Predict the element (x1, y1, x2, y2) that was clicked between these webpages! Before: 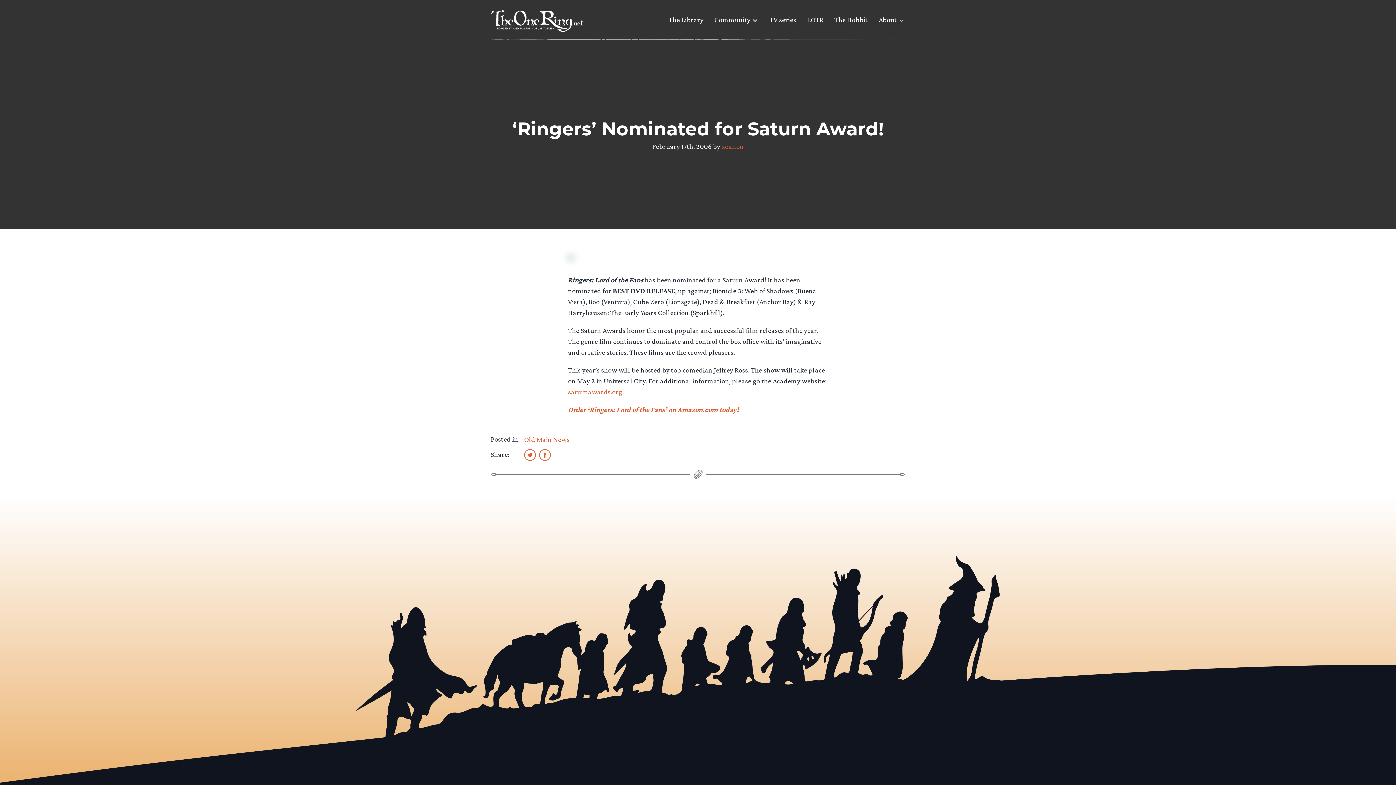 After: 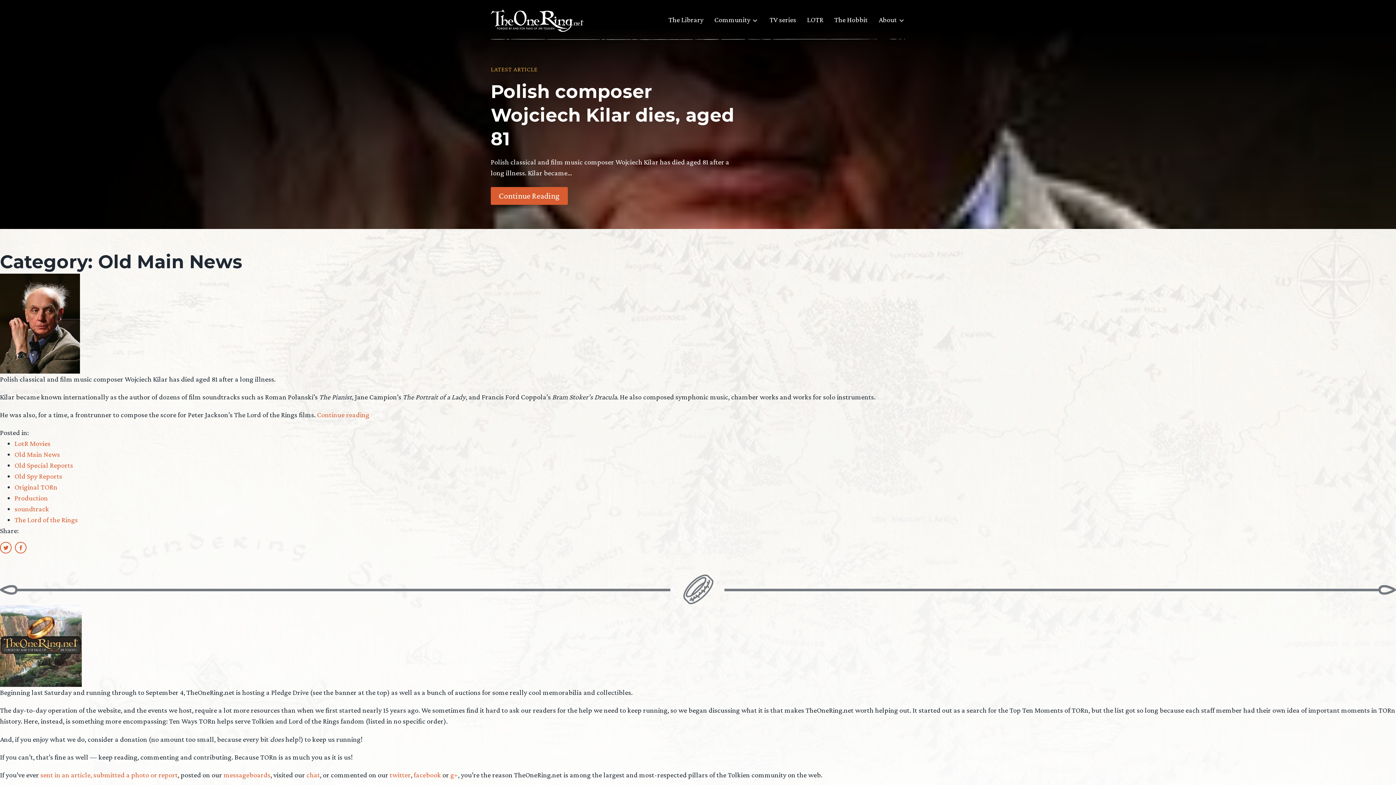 Action: bbox: (524, 435, 569, 443) label: Old Main News